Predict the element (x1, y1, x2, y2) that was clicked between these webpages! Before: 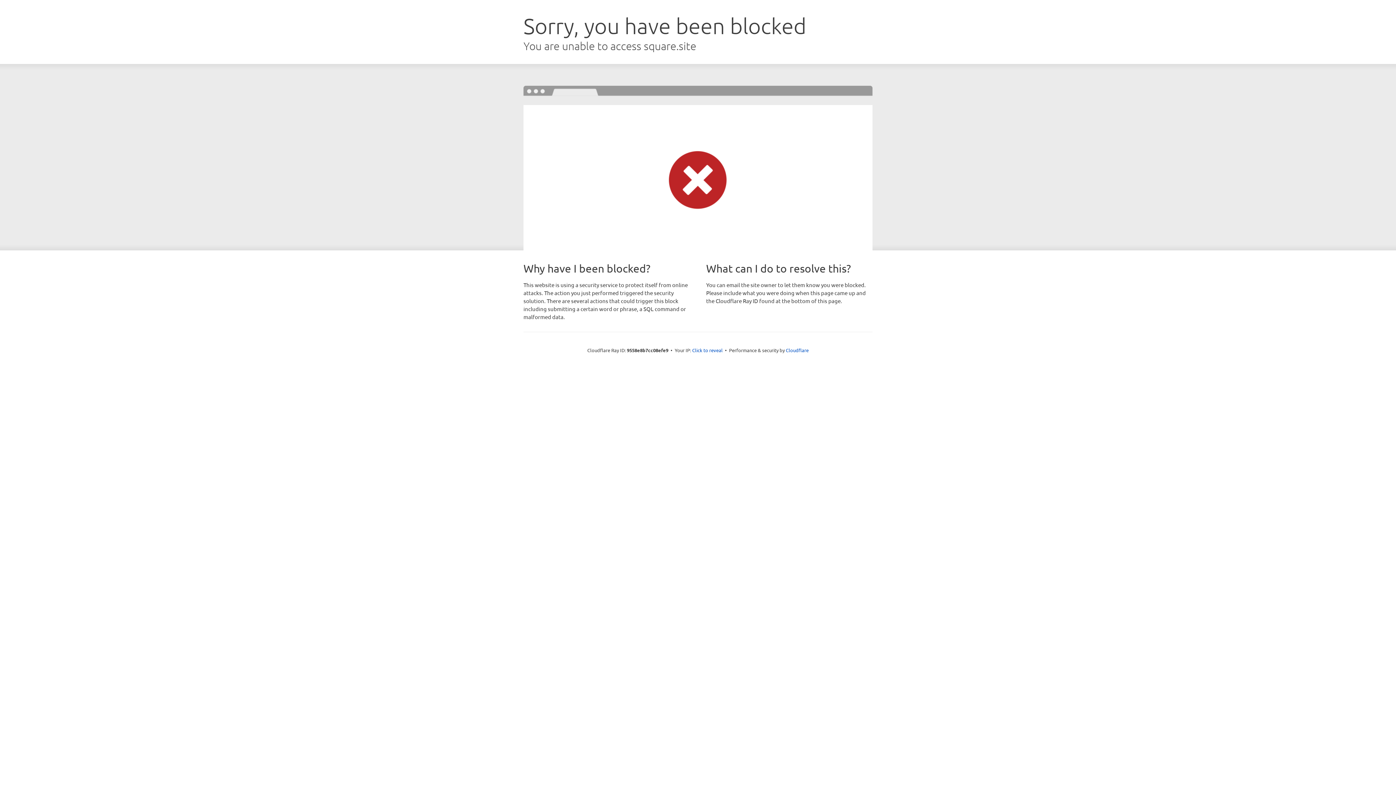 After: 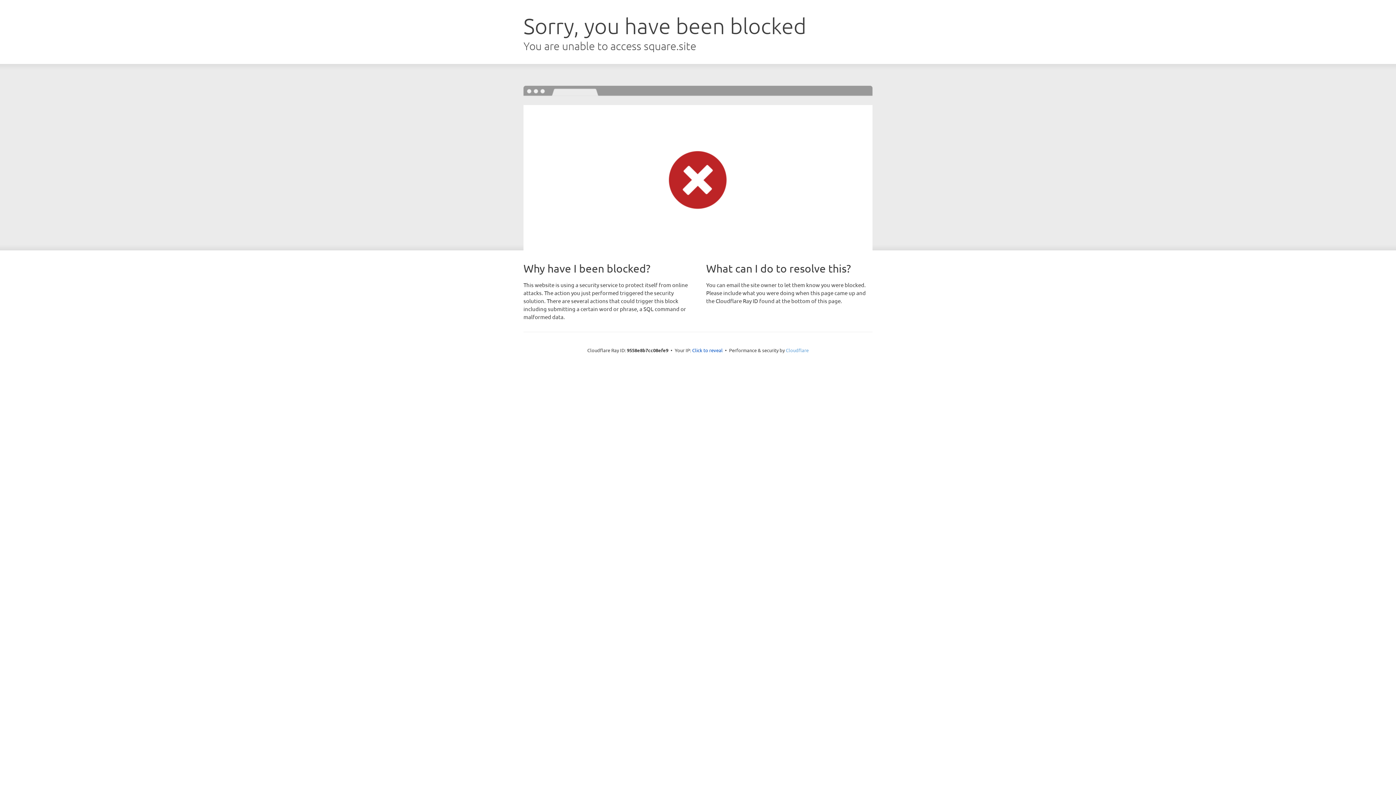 Action: bbox: (786, 347, 808, 353) label: Cloudflare